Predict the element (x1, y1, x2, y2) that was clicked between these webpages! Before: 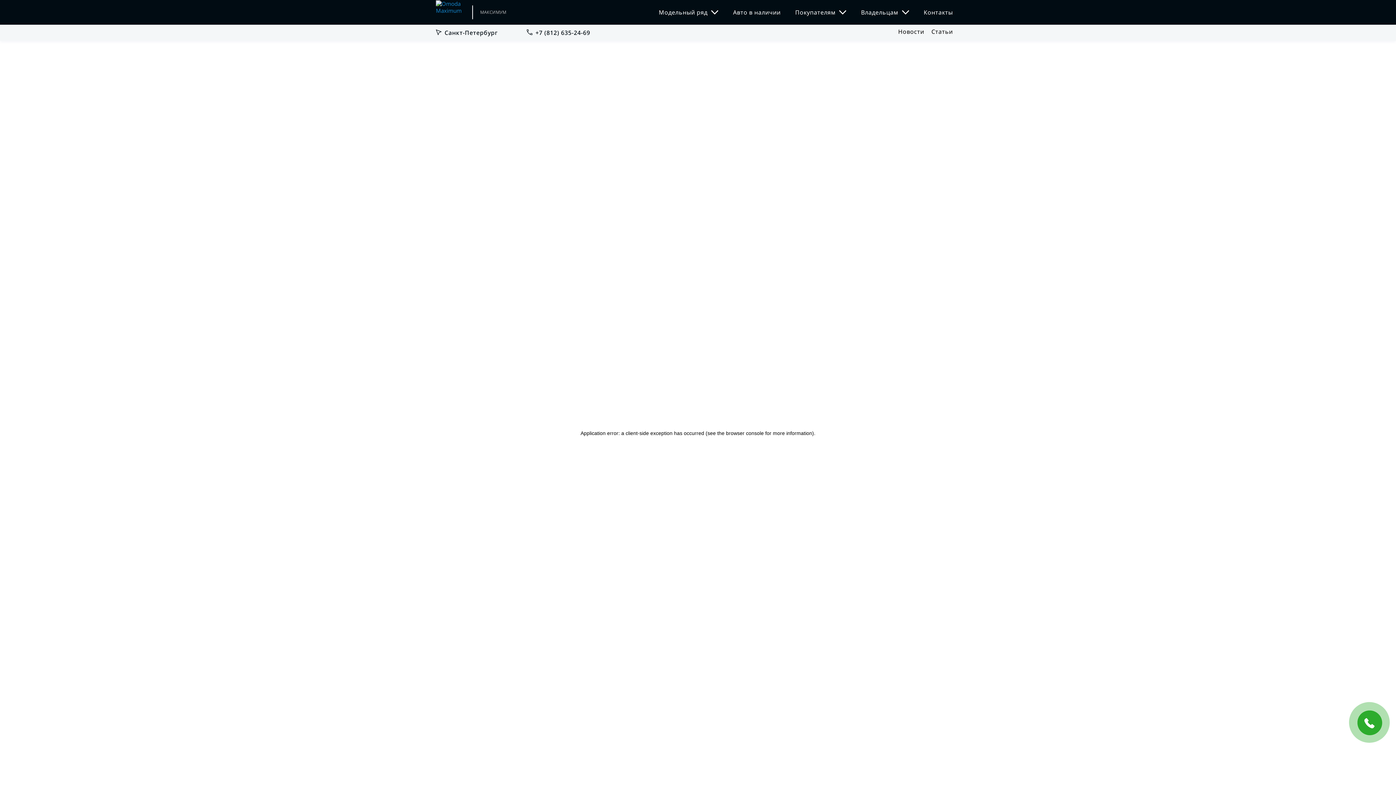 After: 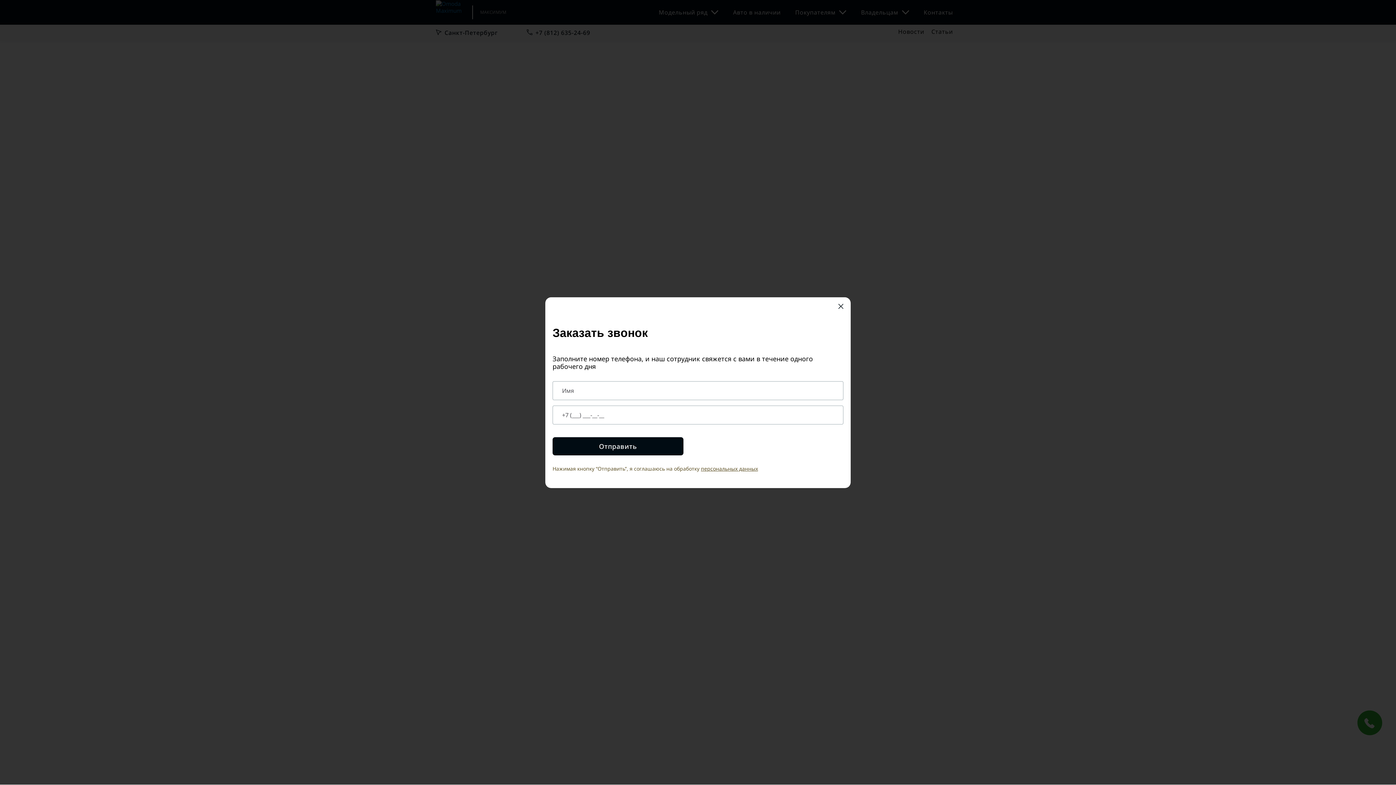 Action: bbox: (1357, 710, 1381, 734)